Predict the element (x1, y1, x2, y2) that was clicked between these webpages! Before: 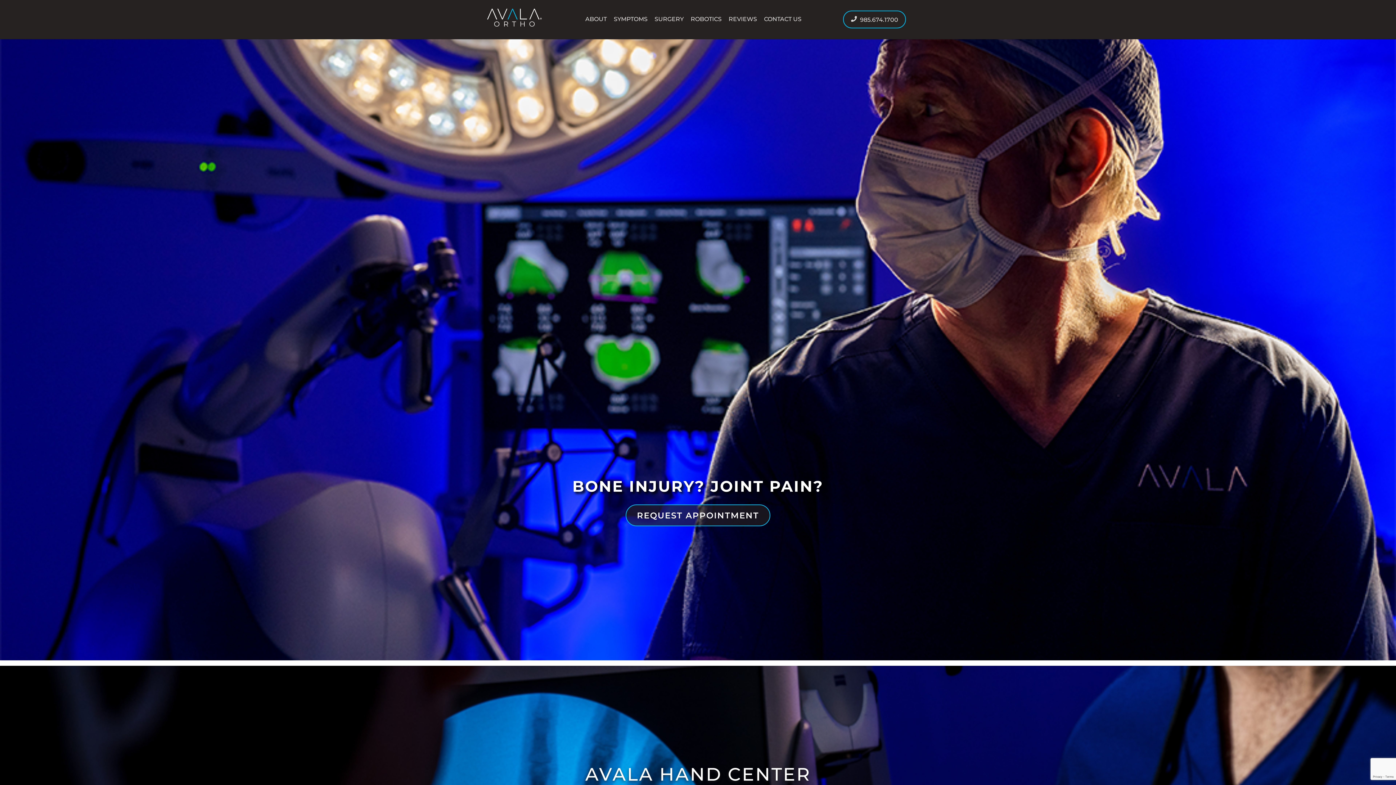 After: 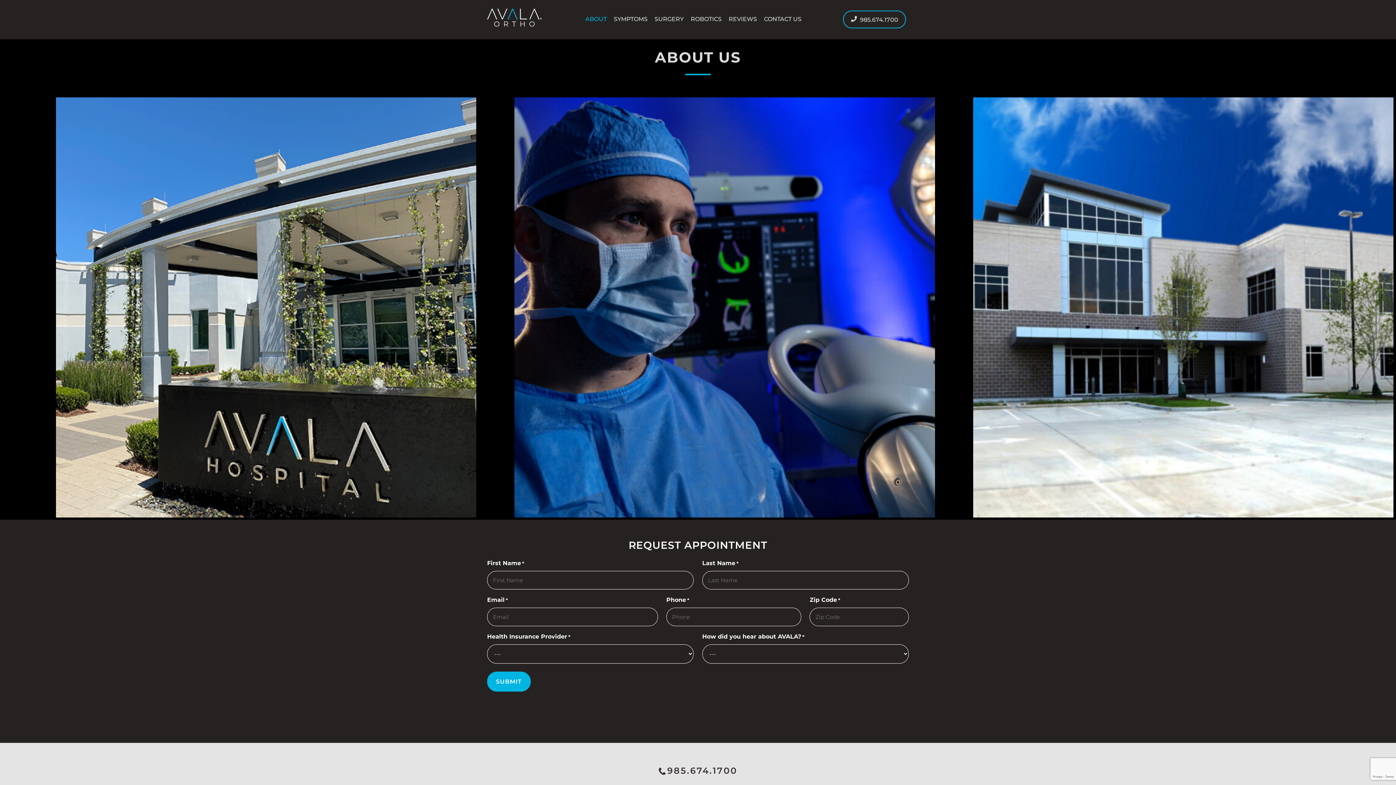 Action: bbox: (581, 10, 610, 27) label: ABOUT